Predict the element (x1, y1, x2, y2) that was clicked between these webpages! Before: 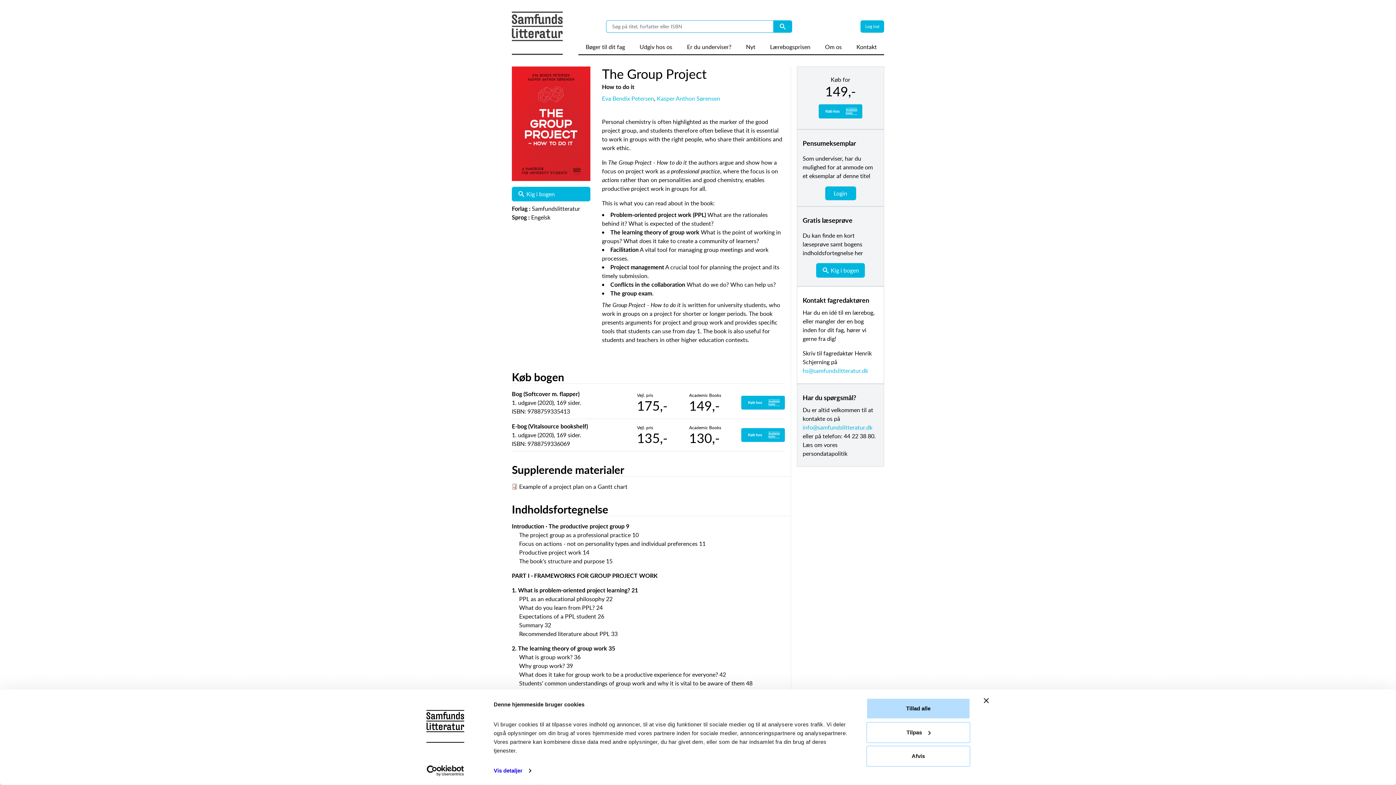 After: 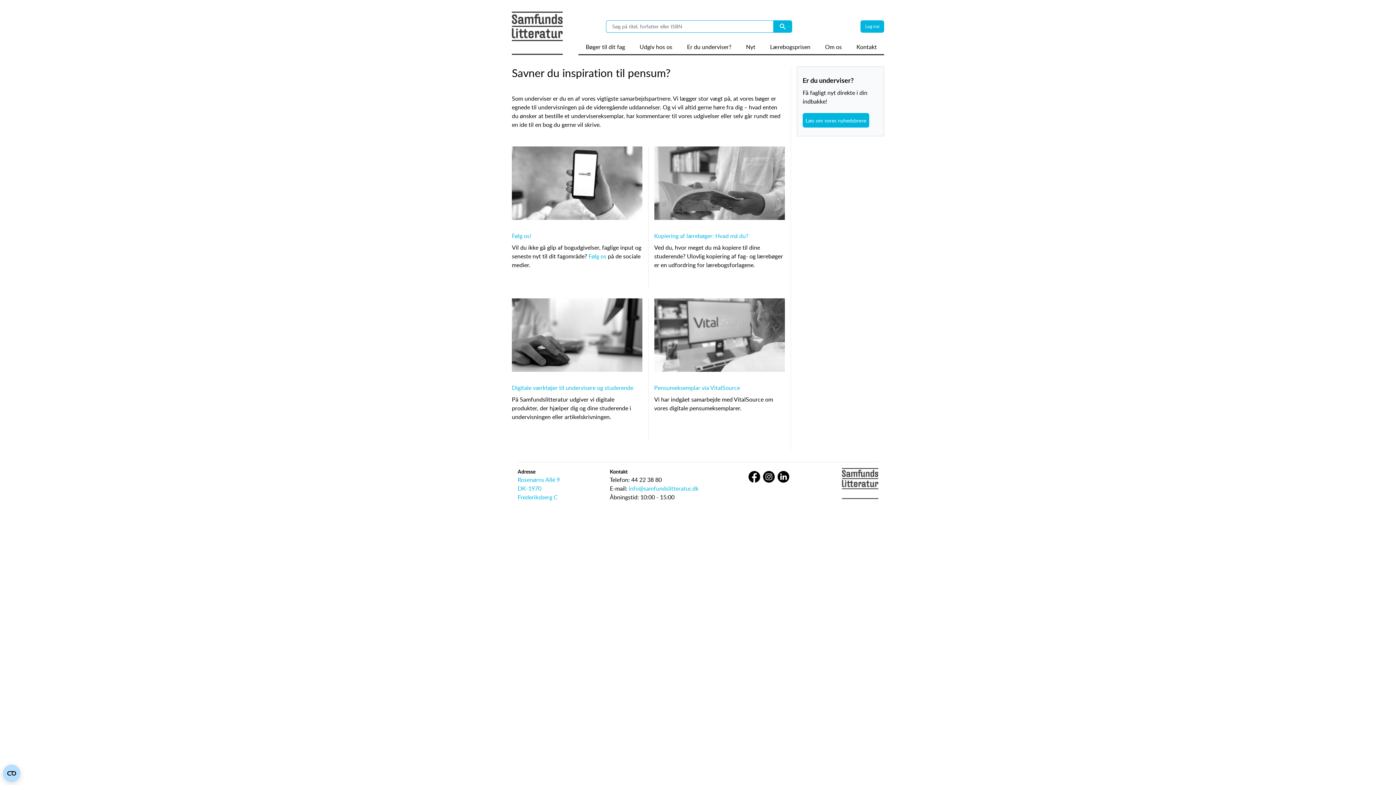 Action: bbox: (687, 42, 731, 54) label: Er du underviser?